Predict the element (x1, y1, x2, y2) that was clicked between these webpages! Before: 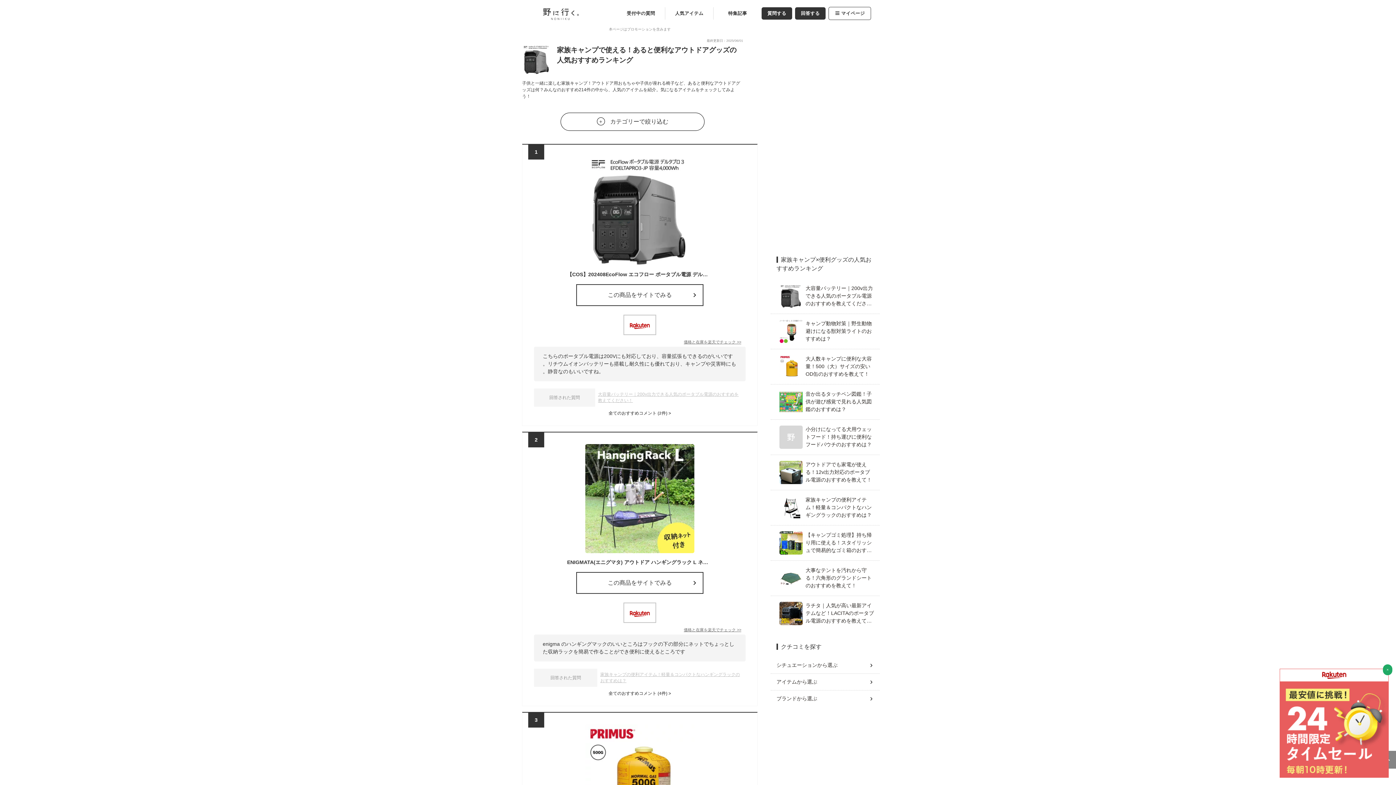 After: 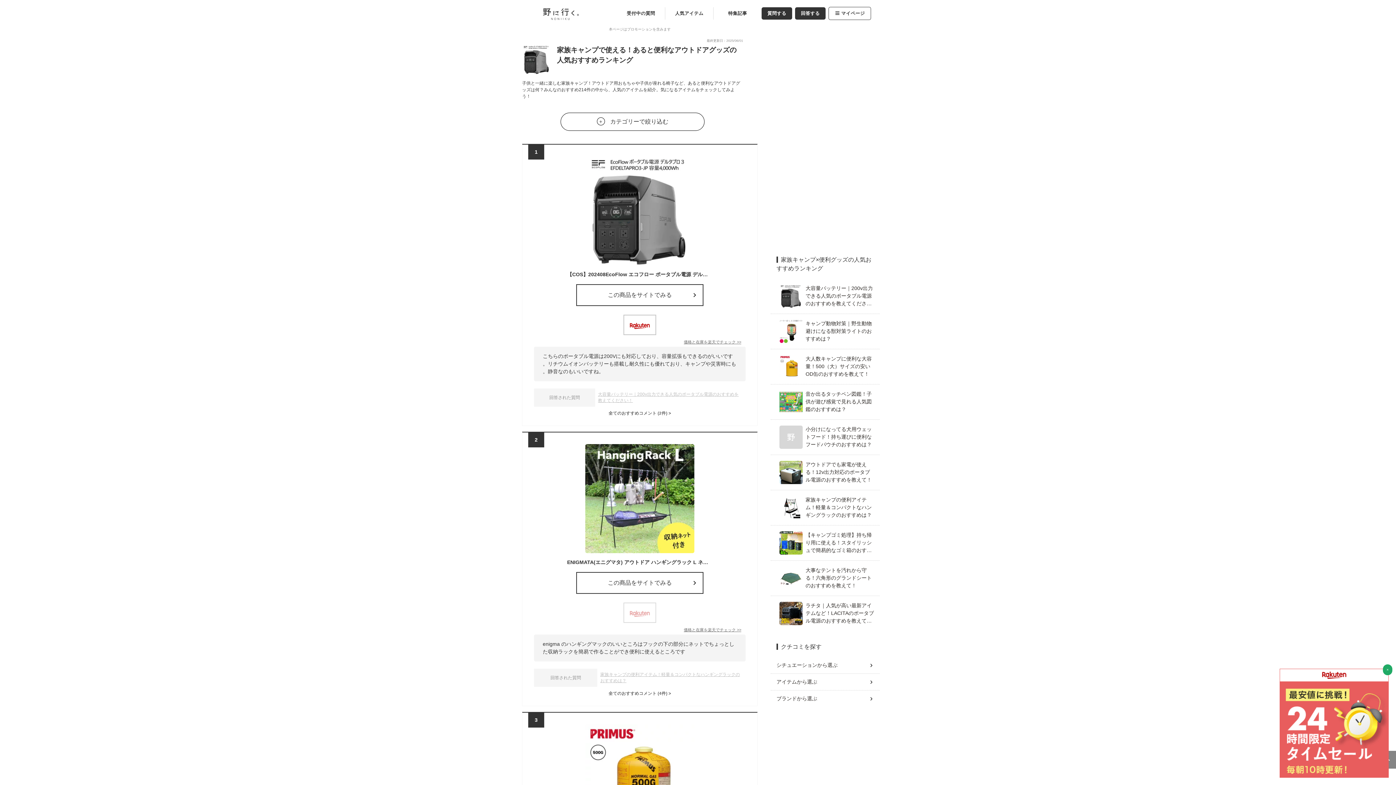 Action: bbox: (624, 605, 655, 621)